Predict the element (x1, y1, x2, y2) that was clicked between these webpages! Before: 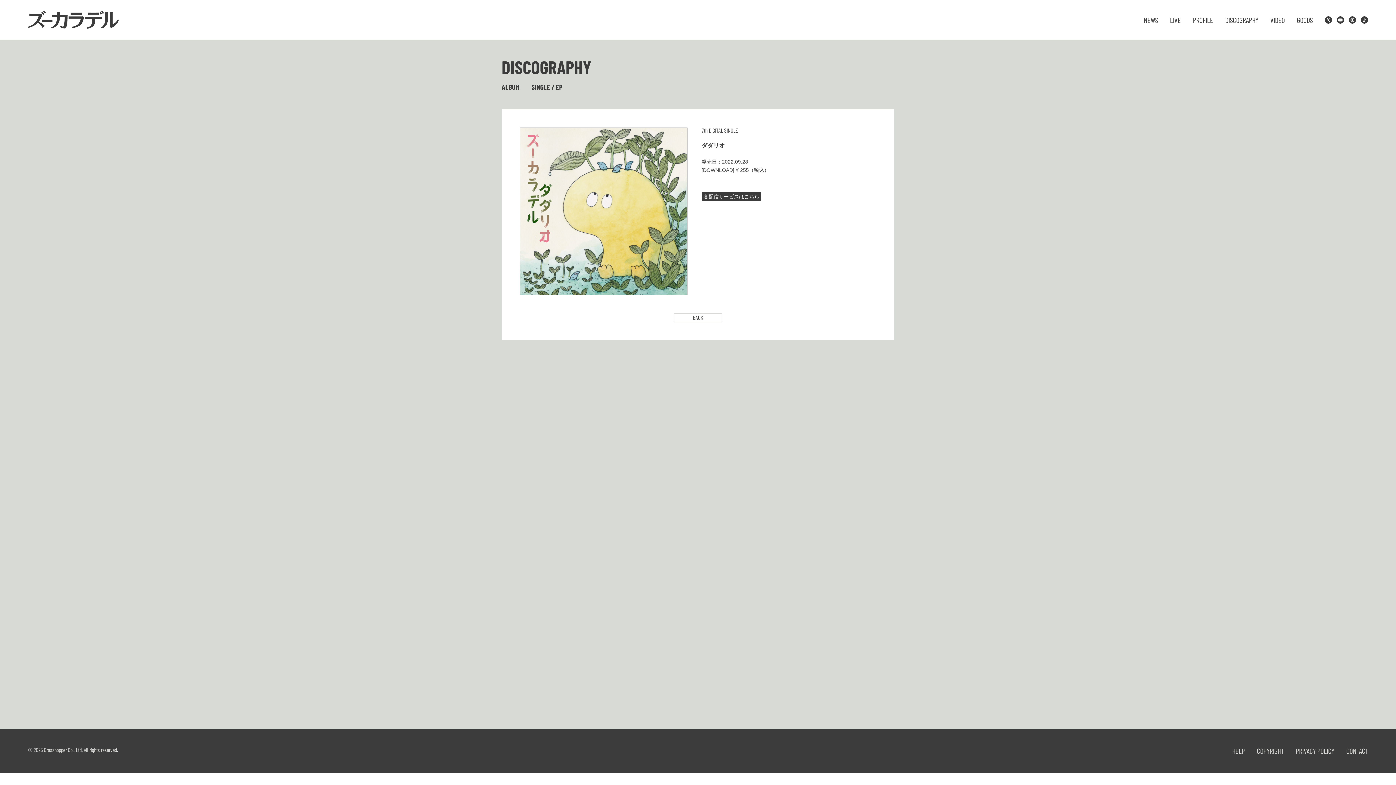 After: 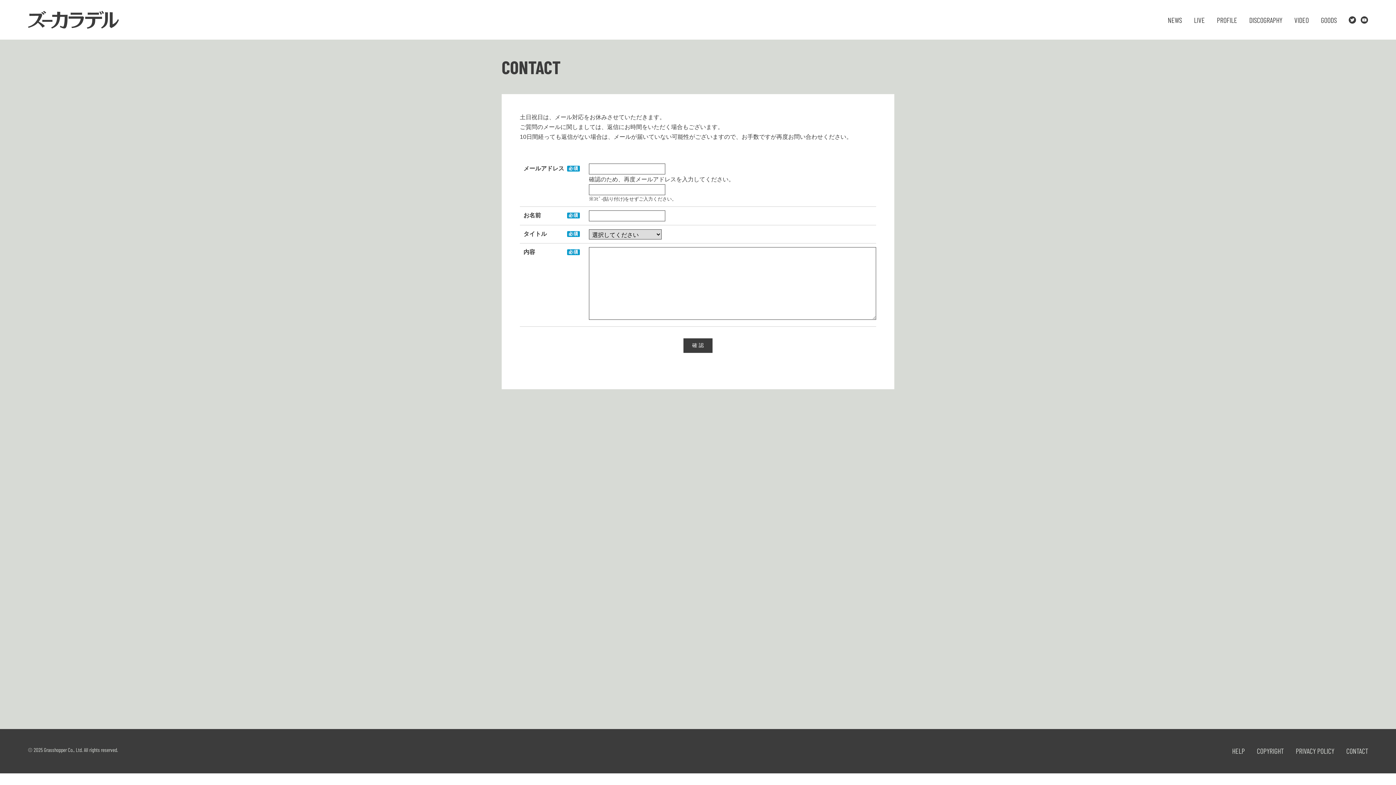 Action: bbox: (1346, 747, 1368, 755) label: CONTACT